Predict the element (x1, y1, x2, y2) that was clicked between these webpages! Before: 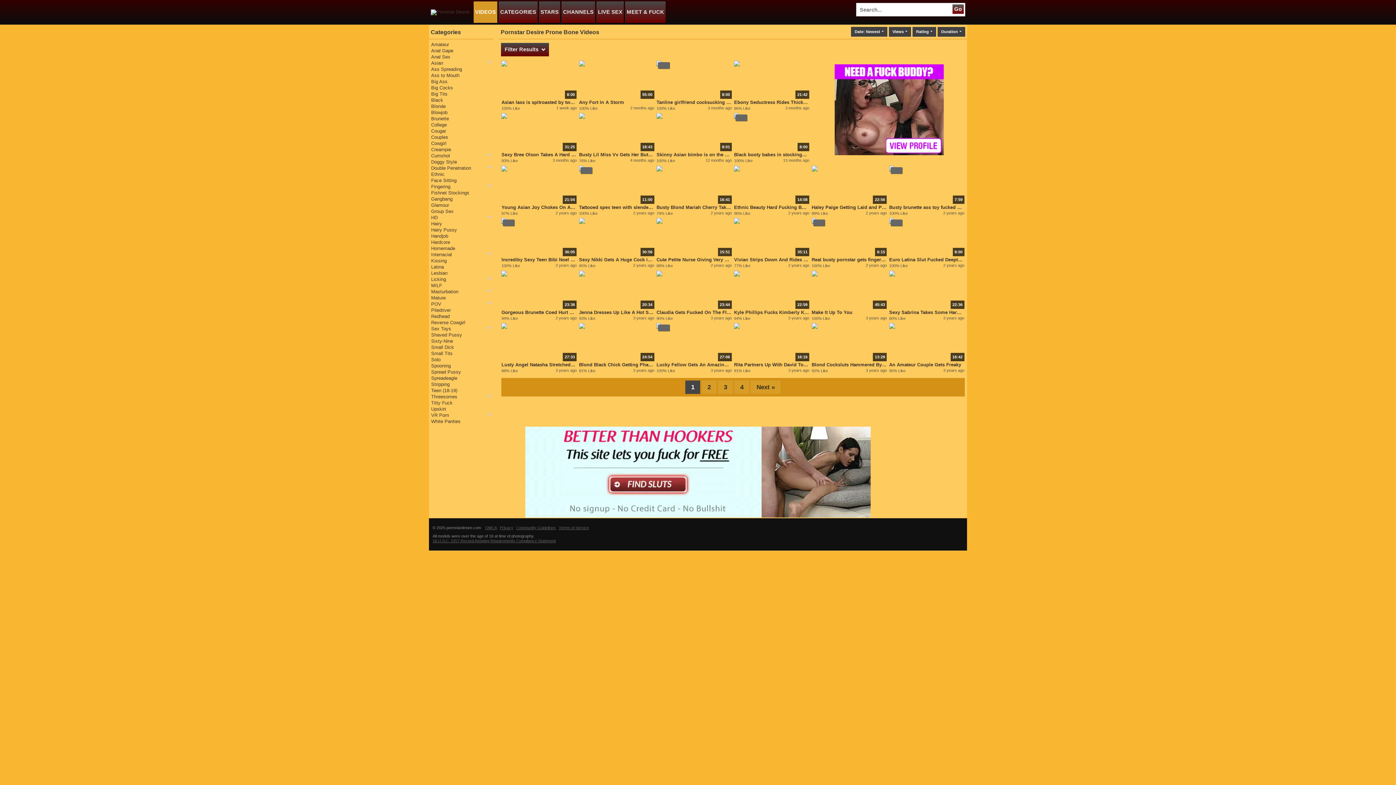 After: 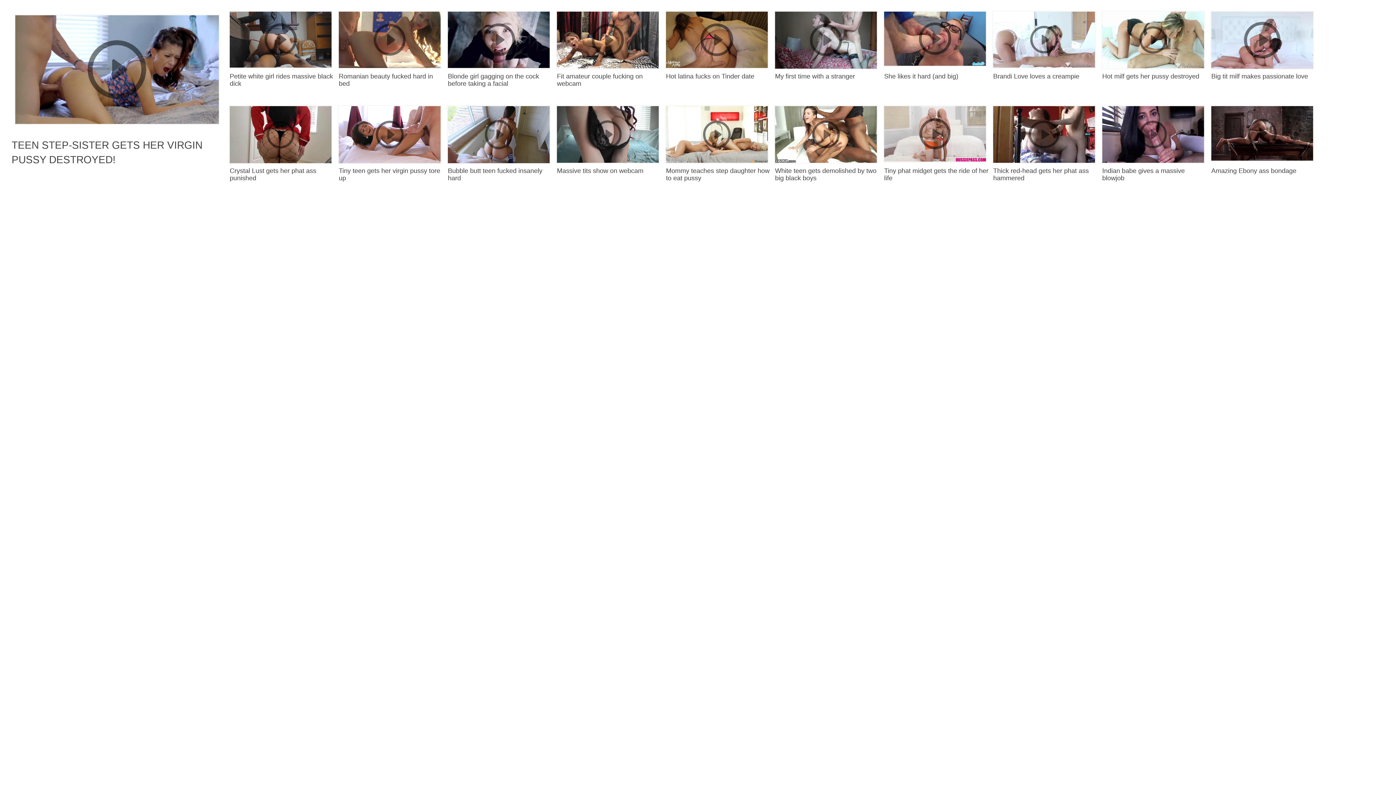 Action: bbox: (656, 256, 731, 263) label: Cute Petite Nurse Giving Very Good Care To Her Patient